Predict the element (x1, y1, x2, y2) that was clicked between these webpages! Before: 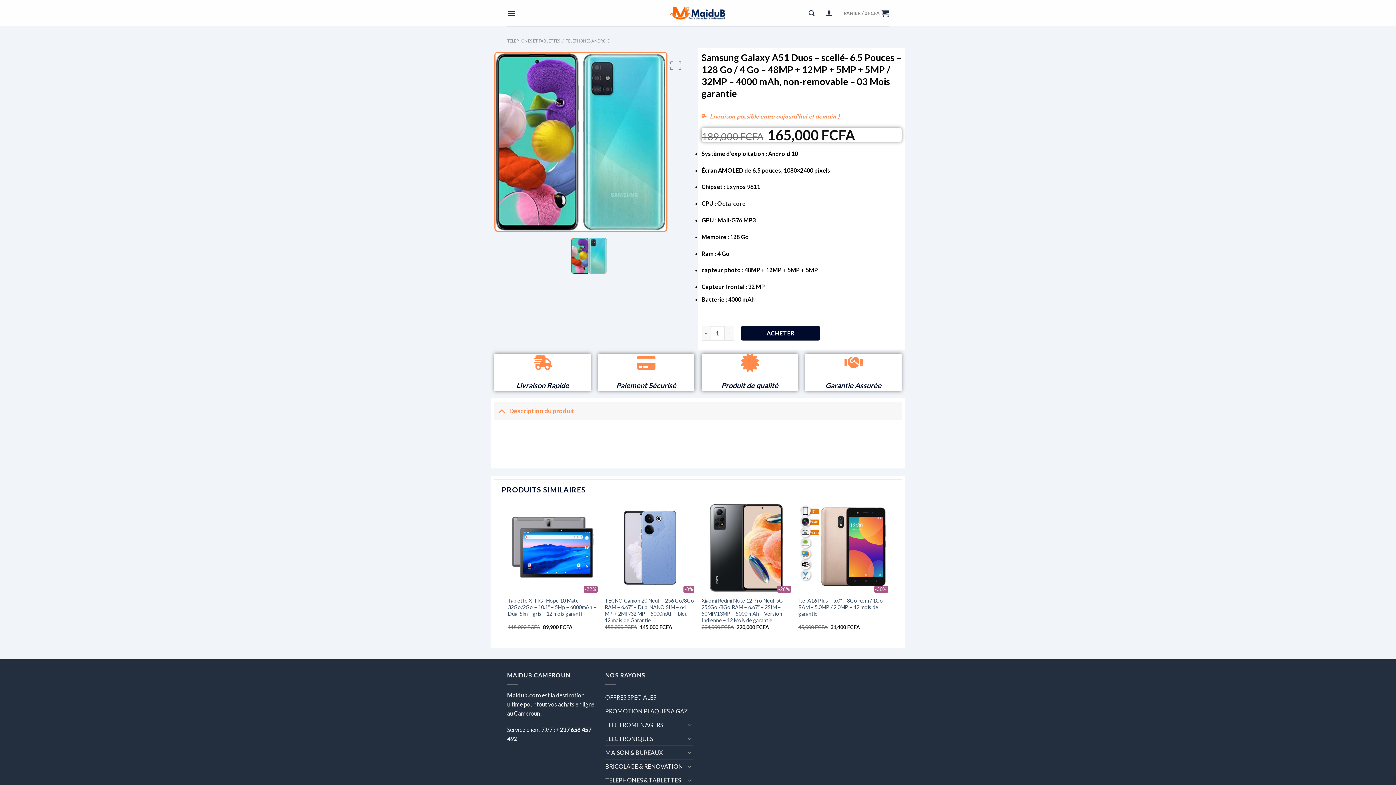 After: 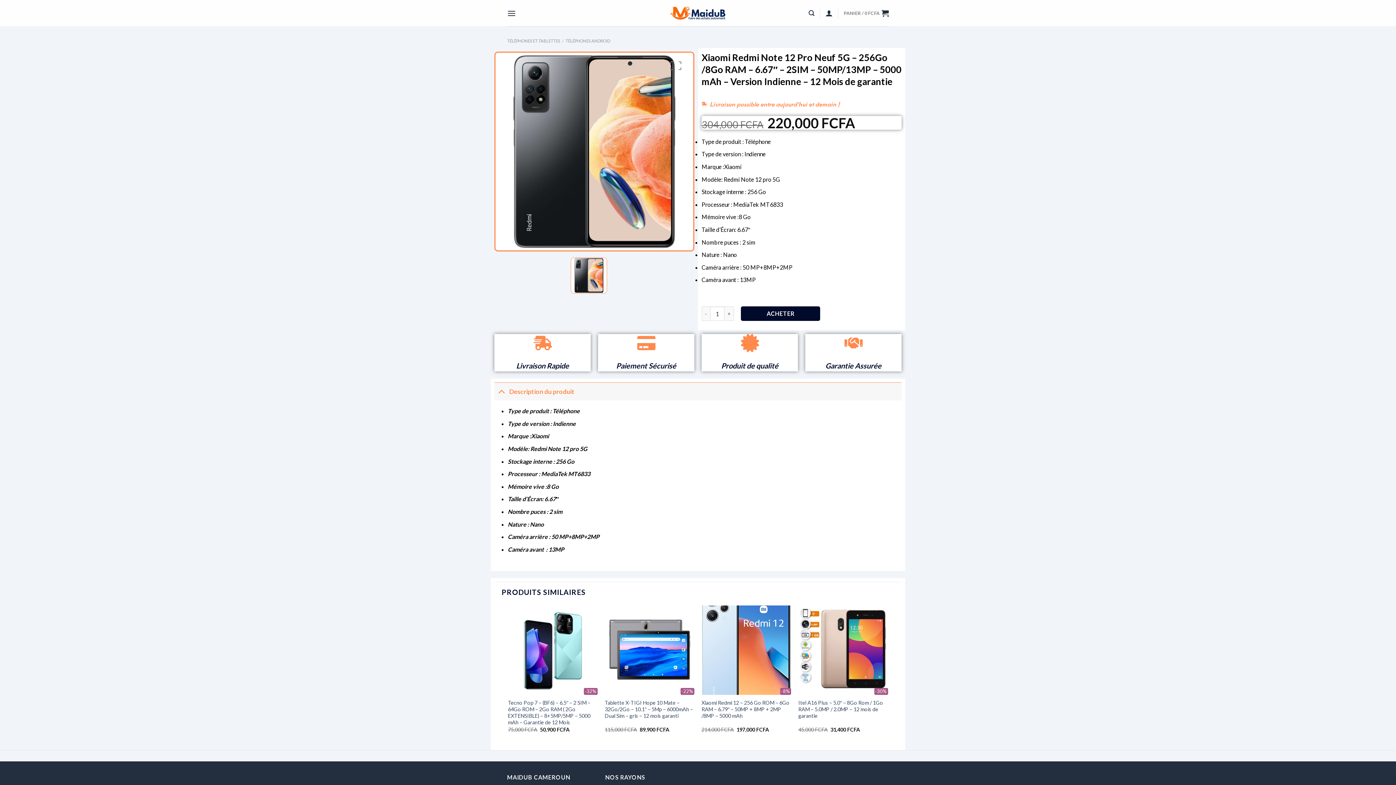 Action: label: Xiaomi Redmi Note 12 Pro Neuf 5G – 256Go /8Go RAM – 6.67″ – 2SIM – 50MP/13MP – 5000 mAh – Version Indienne – 12 Mois de garantie bbox: (701, 597, 791, 623)